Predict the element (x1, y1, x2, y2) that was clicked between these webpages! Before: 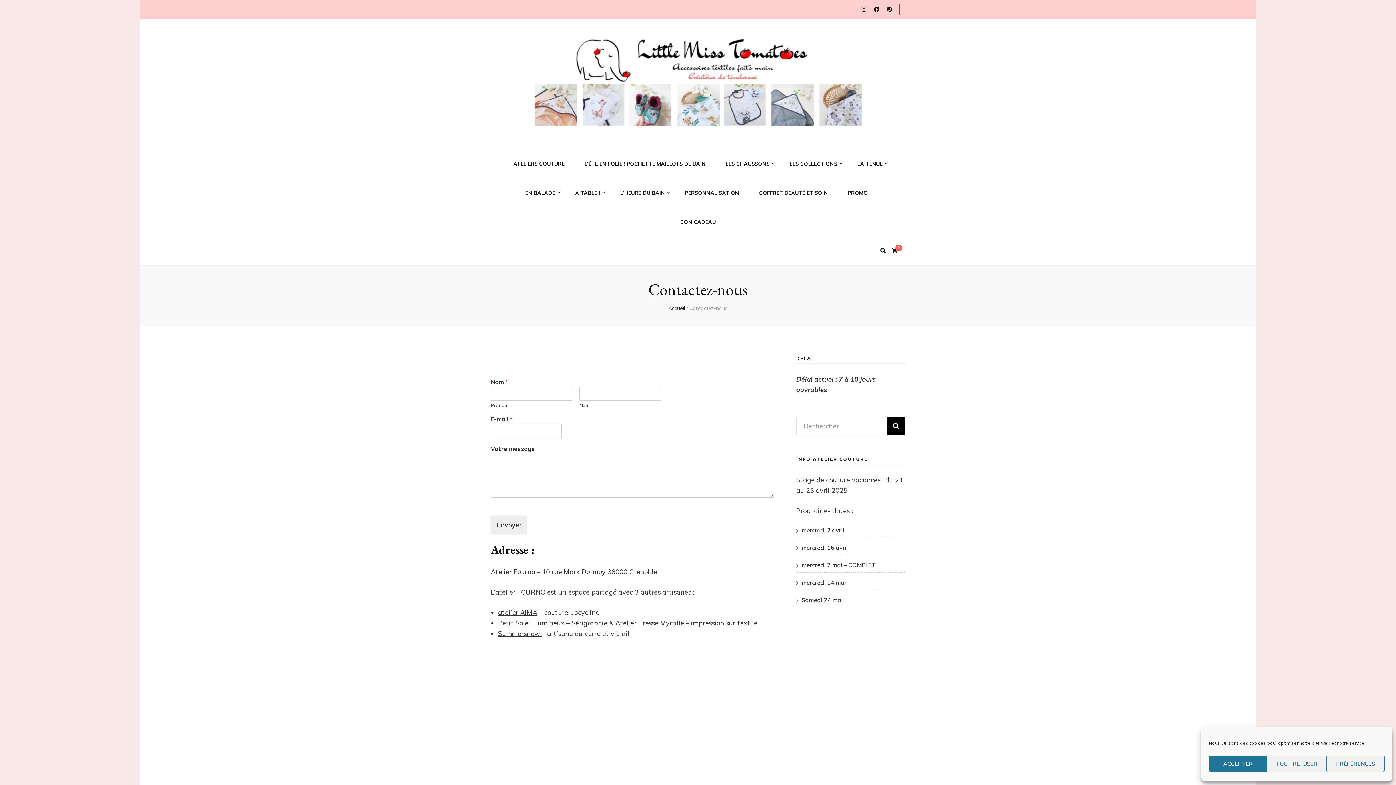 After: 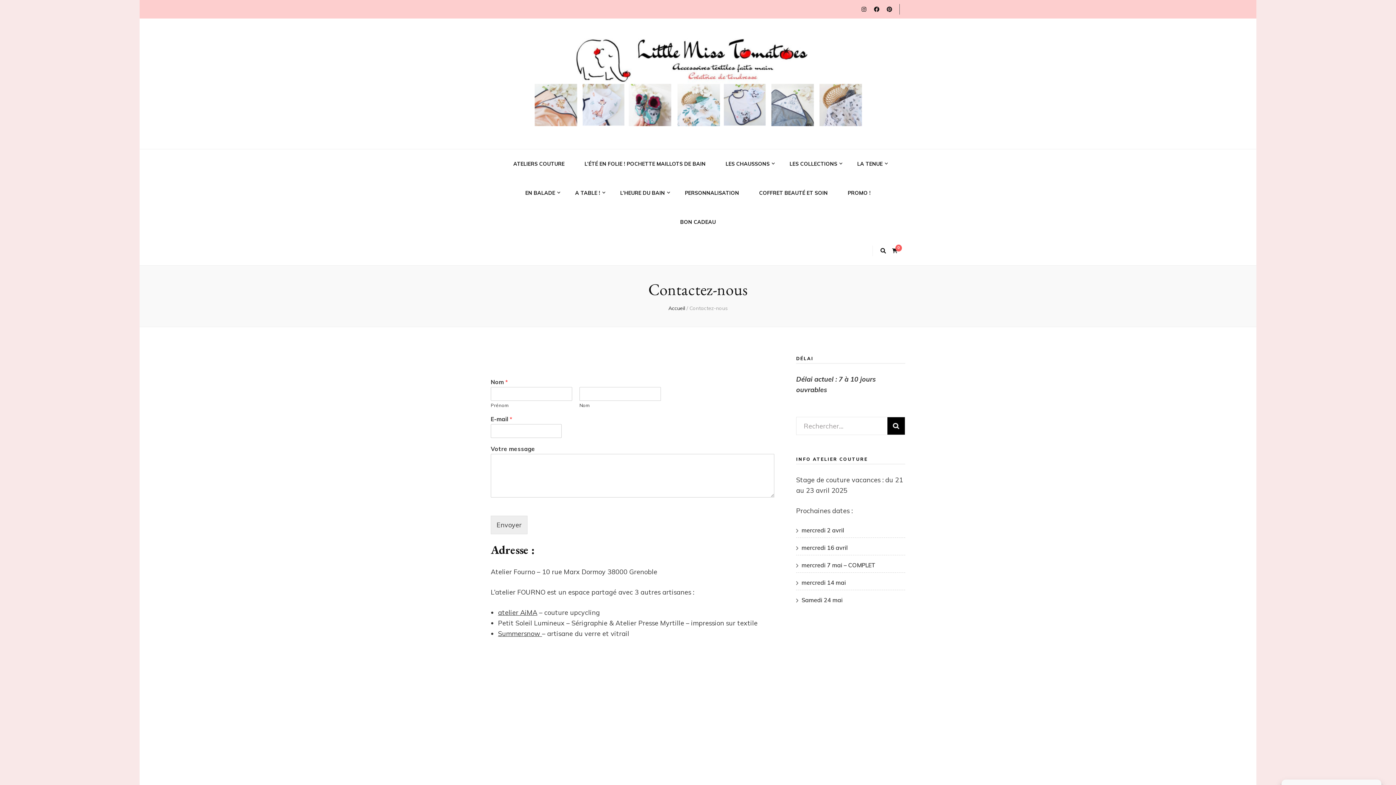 Action: bbox: (1209, 756, 1267, 772) label: ACCEPTER